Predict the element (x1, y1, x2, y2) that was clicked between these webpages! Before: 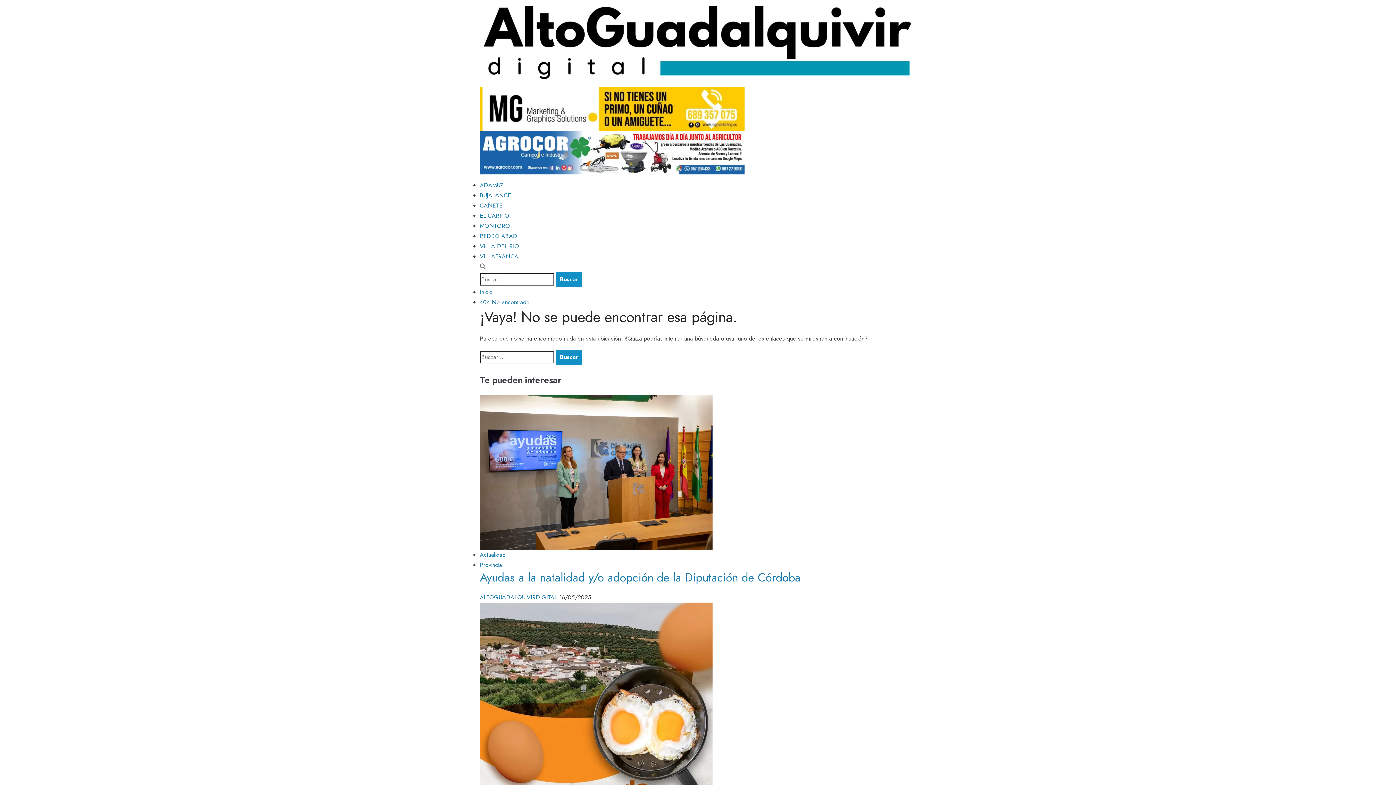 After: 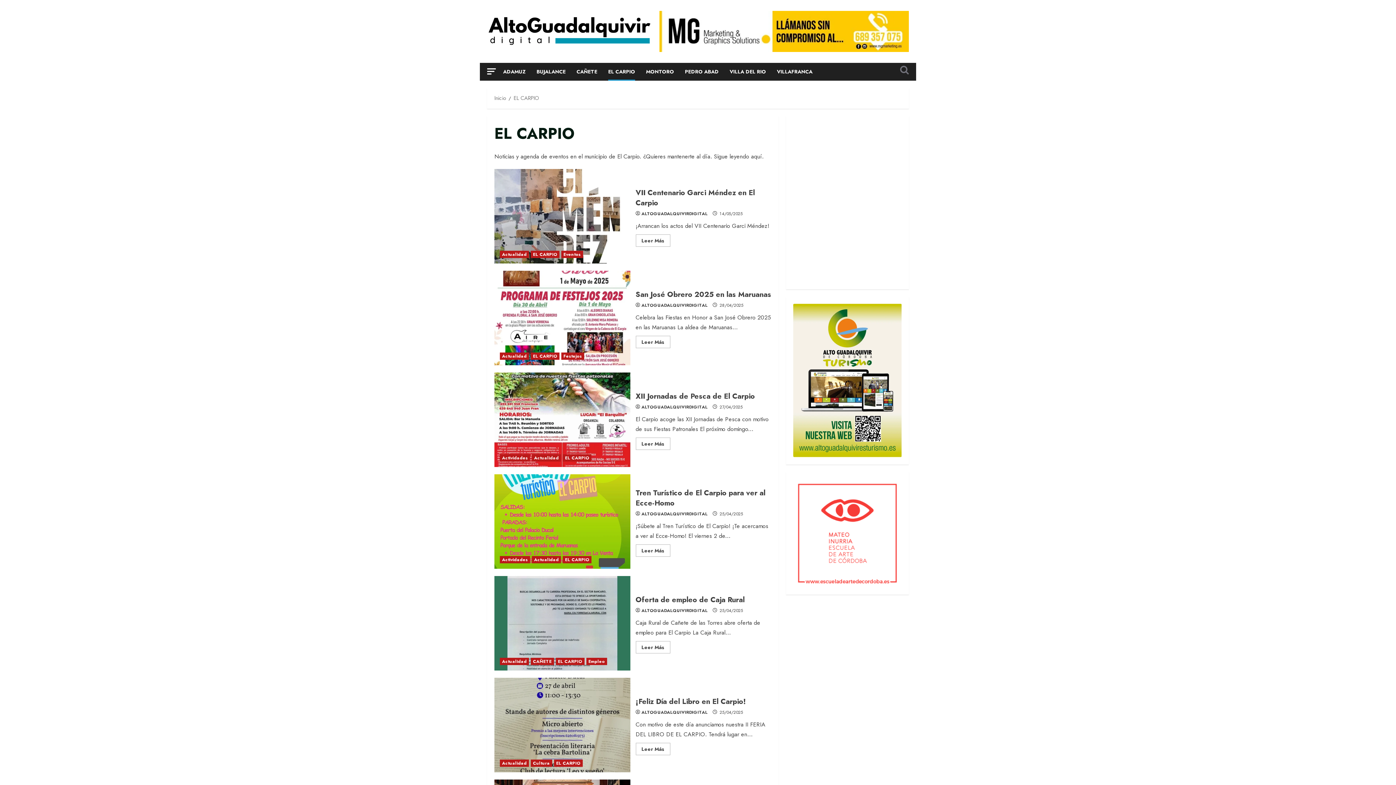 Action: bbox: (480, 211, 509, 220) label: EL CARPIO